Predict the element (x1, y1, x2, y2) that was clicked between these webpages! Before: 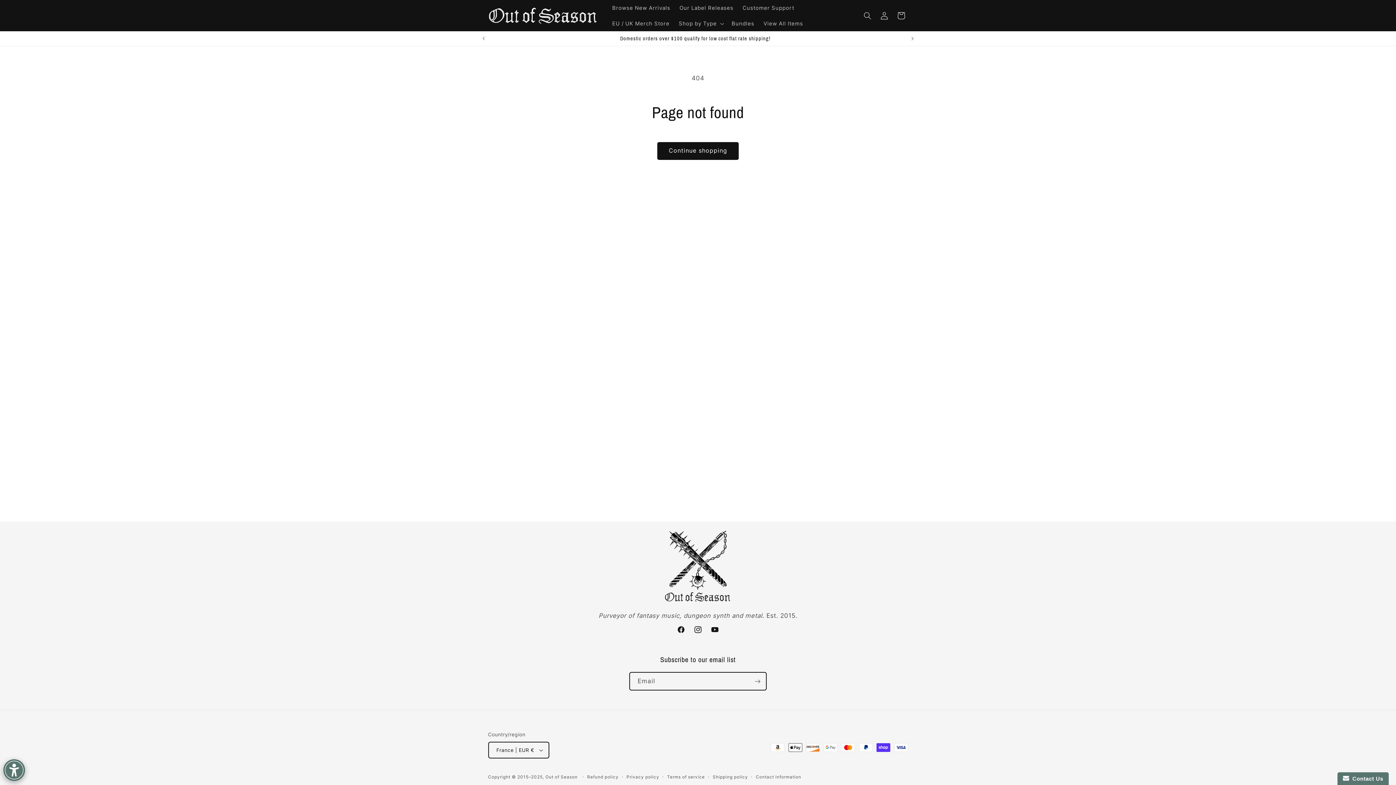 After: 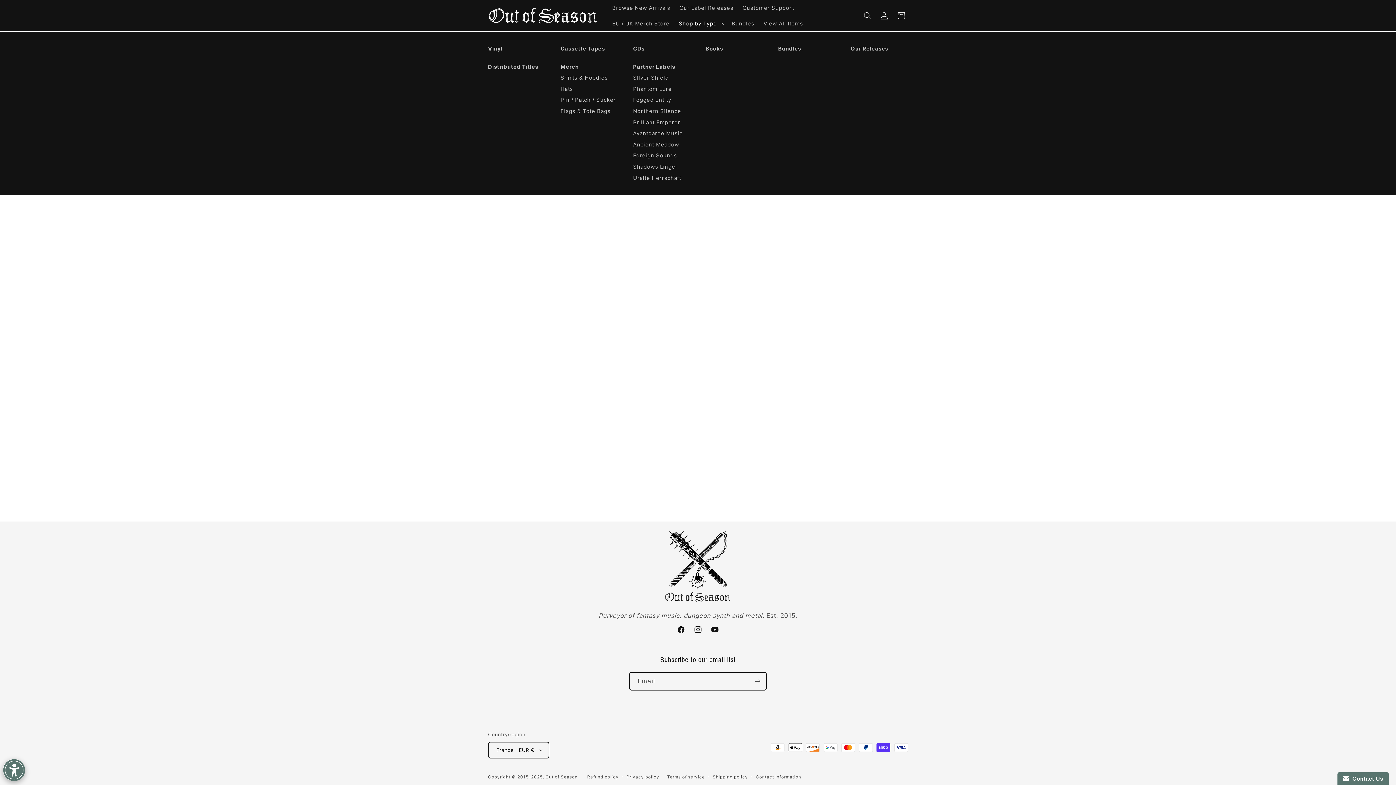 Action: bbox: (674, 15, 727, 31) label: Shop by Type